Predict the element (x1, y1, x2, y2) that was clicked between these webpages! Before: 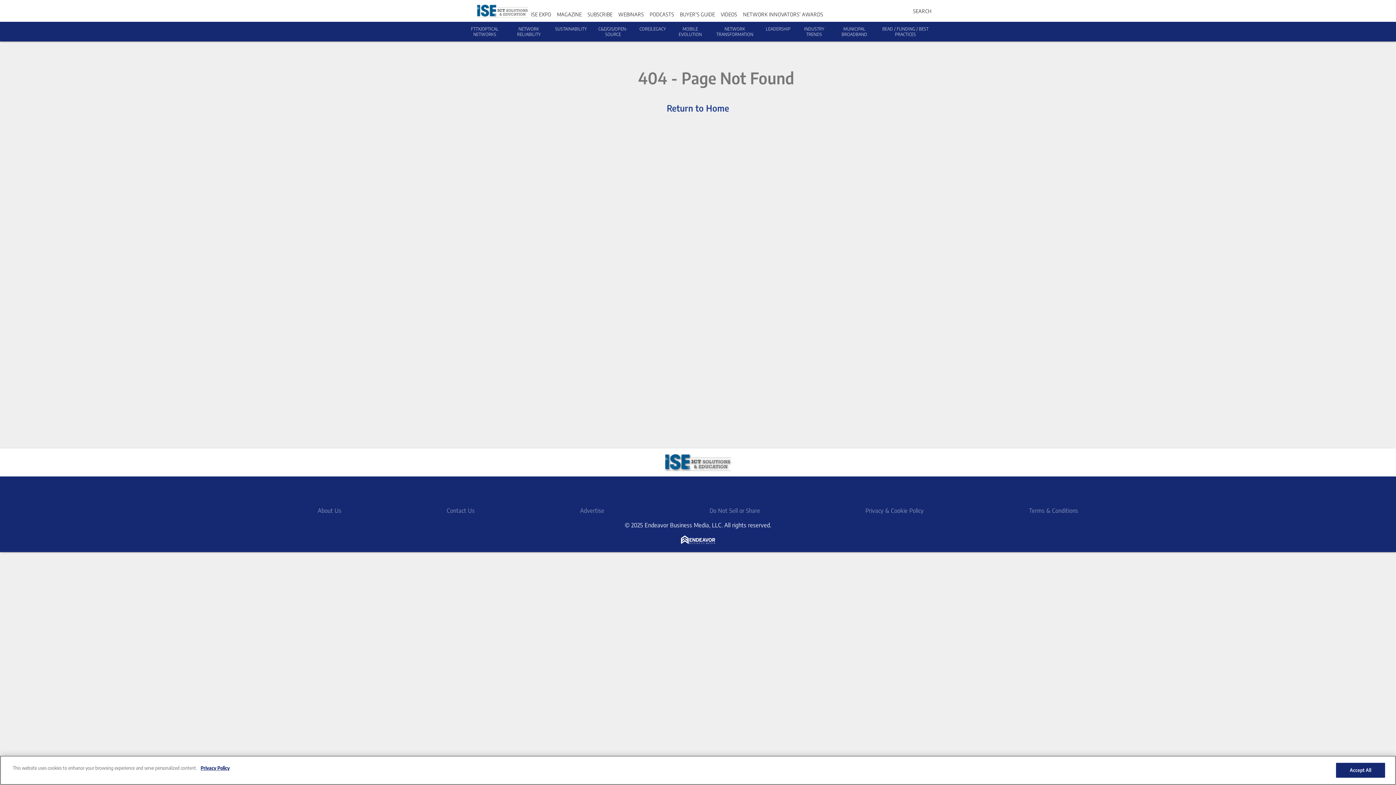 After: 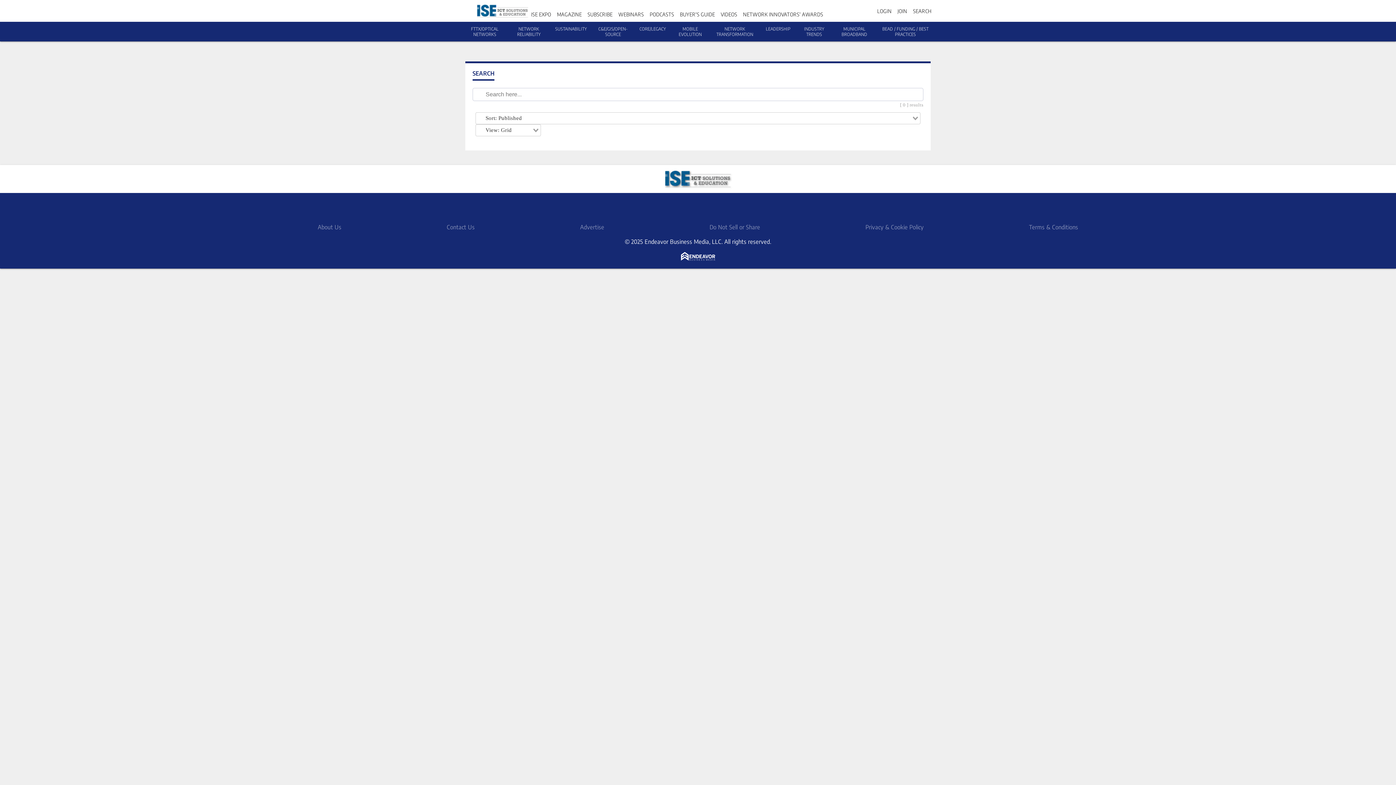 Action: label: Search bbox: (913, 7, 931, 14)